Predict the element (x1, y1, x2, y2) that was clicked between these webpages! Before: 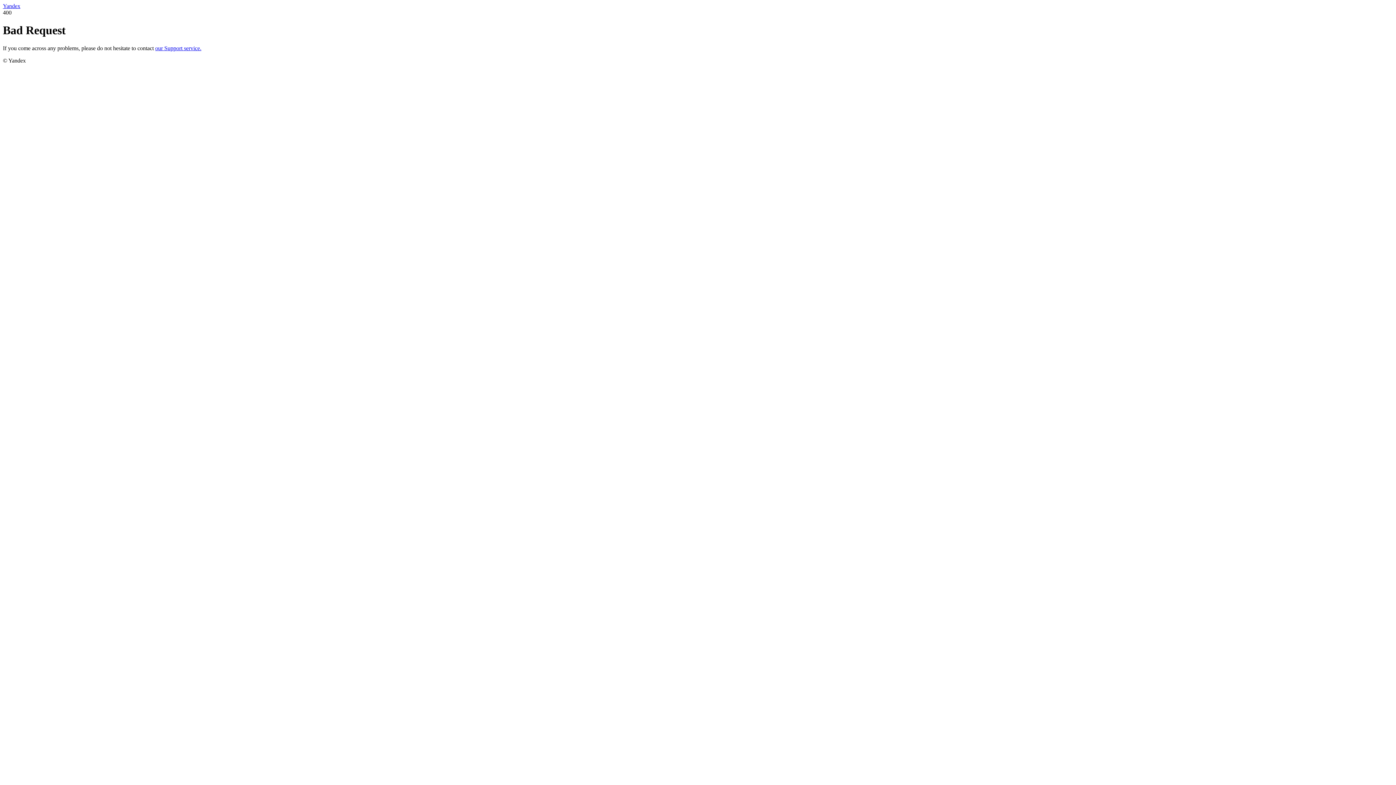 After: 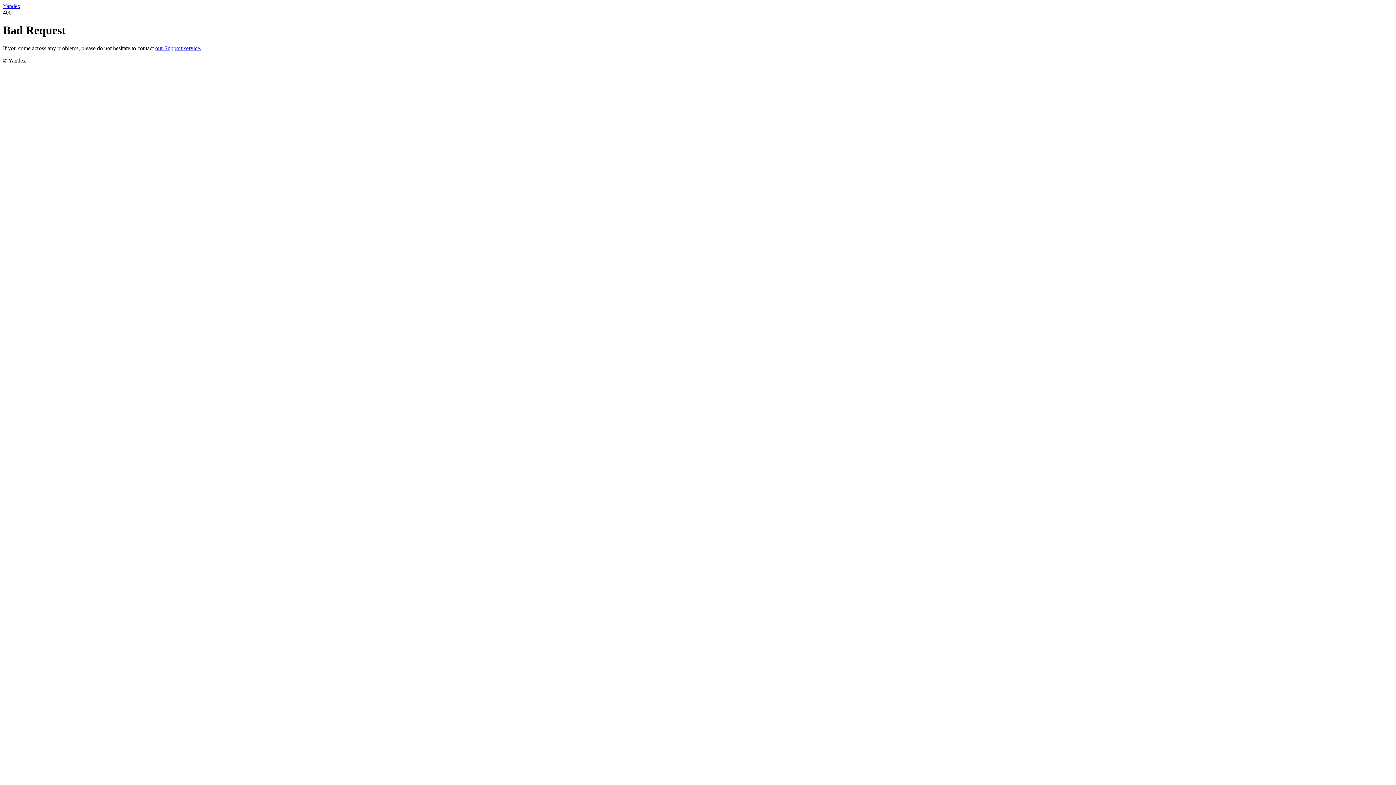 Action: label: Yandex bbox: (2, 2, 20, 9)